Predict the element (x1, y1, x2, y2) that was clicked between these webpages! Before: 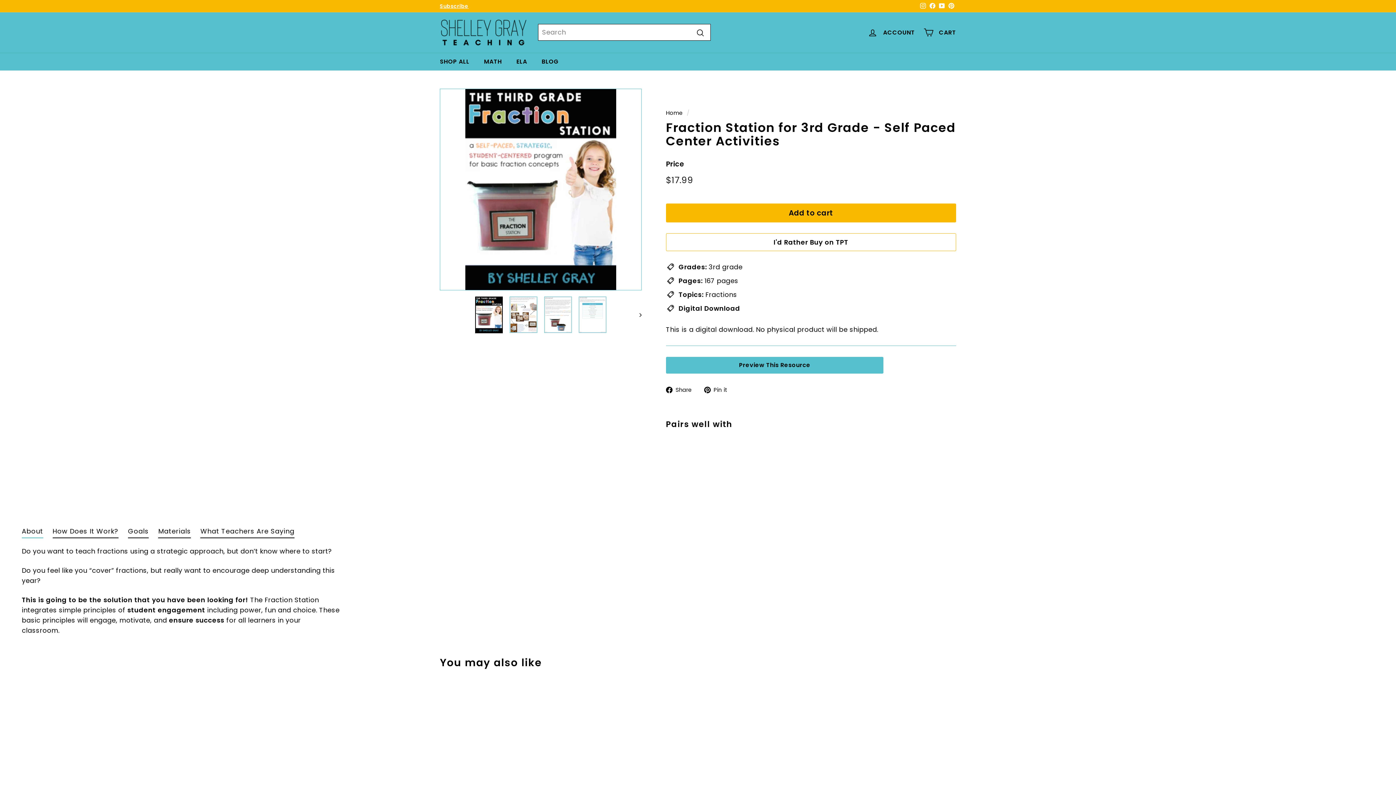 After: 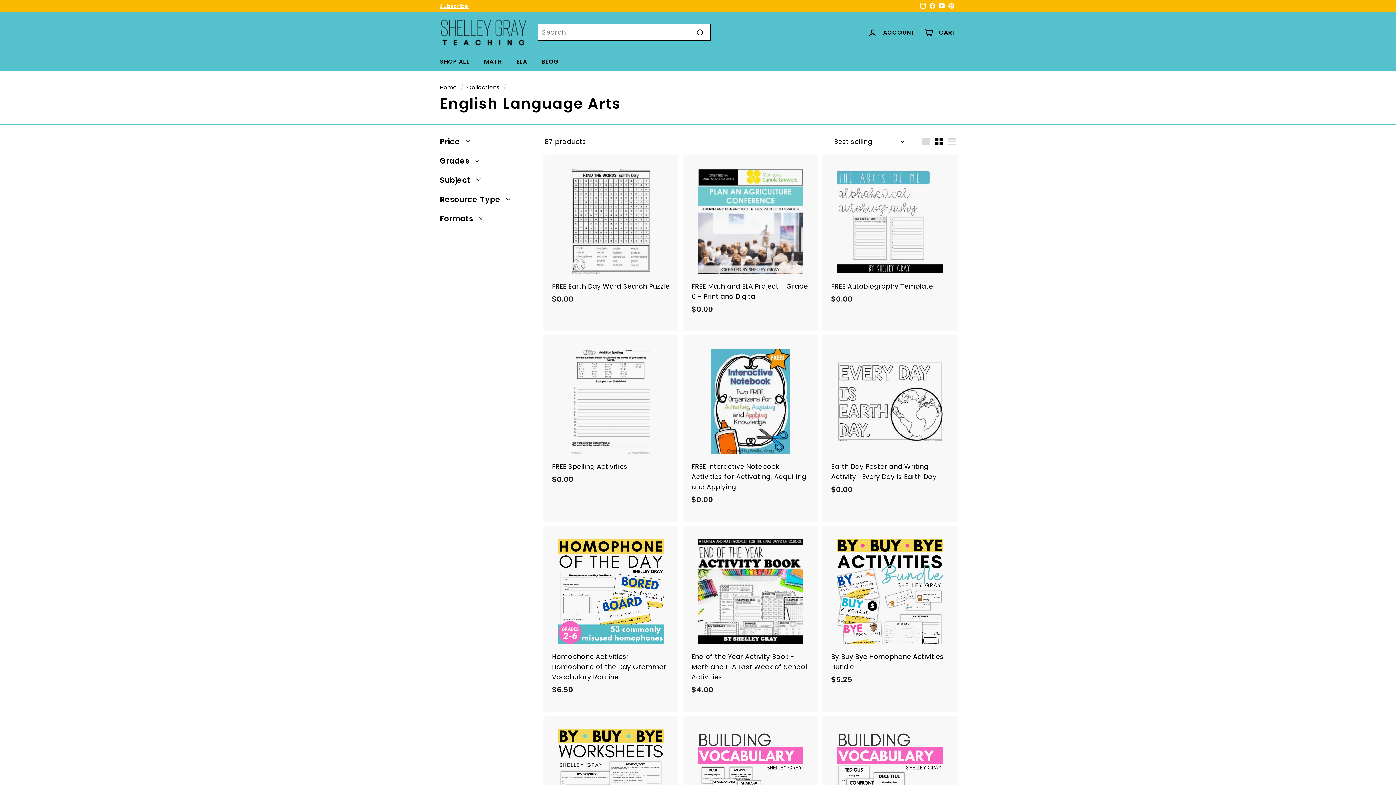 Action: bbox: (509, 52, 534, 70) label: ELA